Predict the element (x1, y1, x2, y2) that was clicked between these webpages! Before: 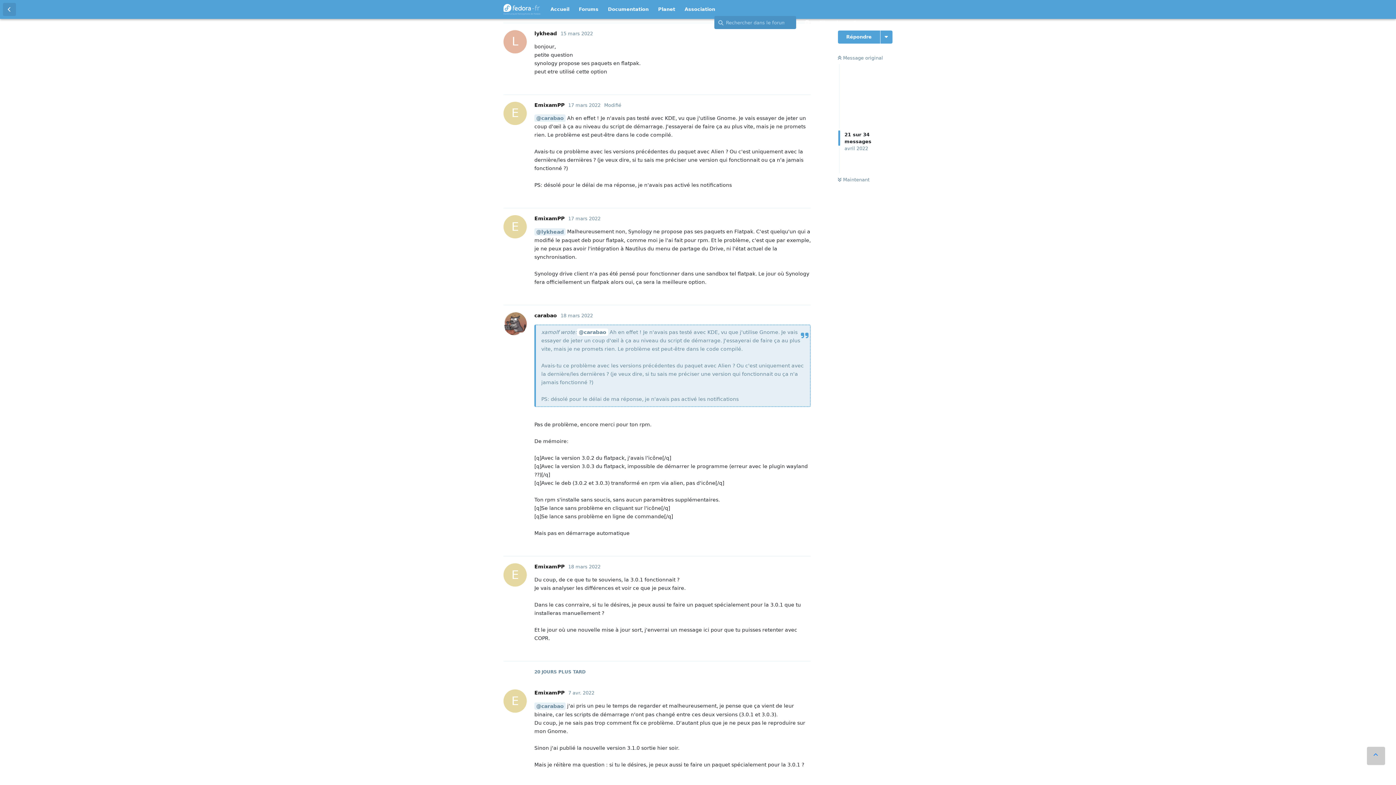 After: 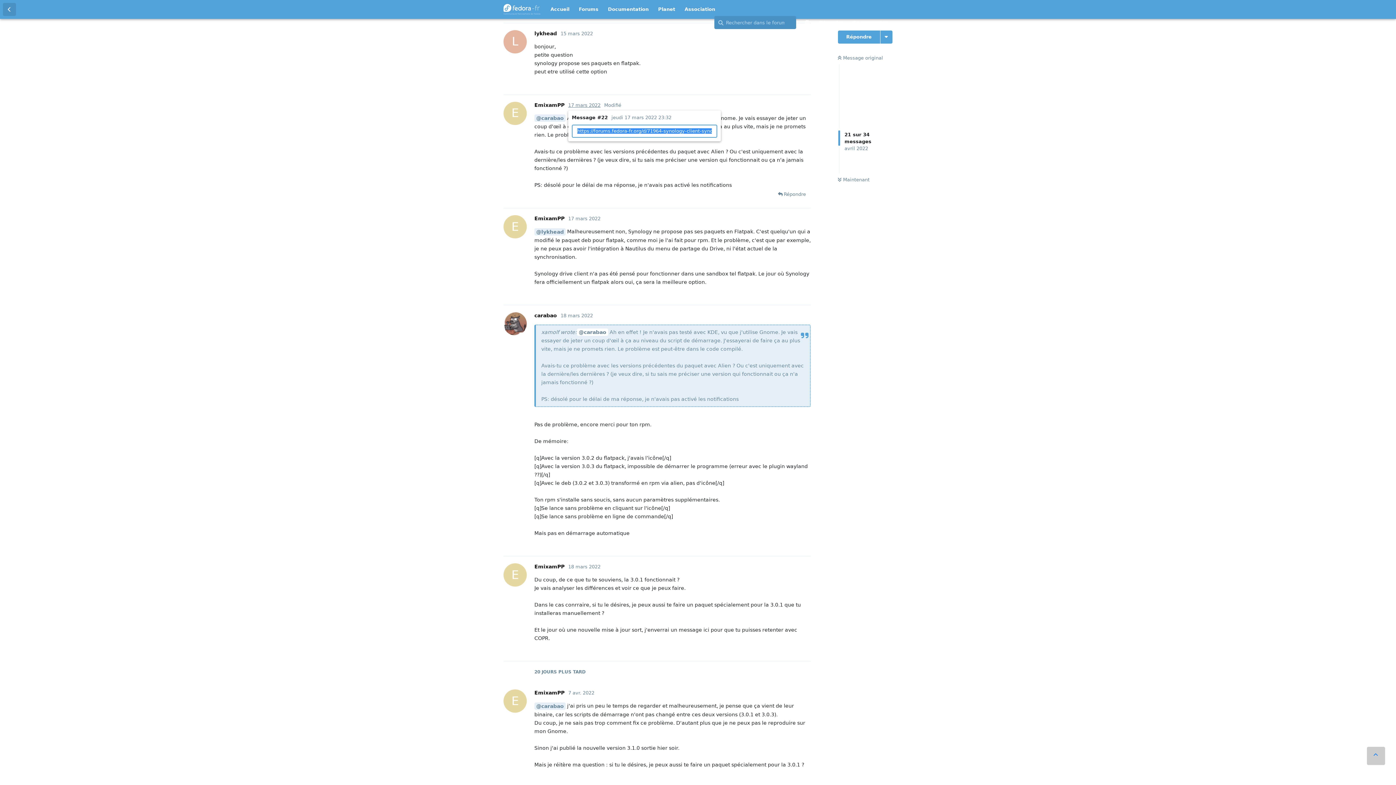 Action: label: 17 mars 2022 bbox: (568, 102, 600, 107)